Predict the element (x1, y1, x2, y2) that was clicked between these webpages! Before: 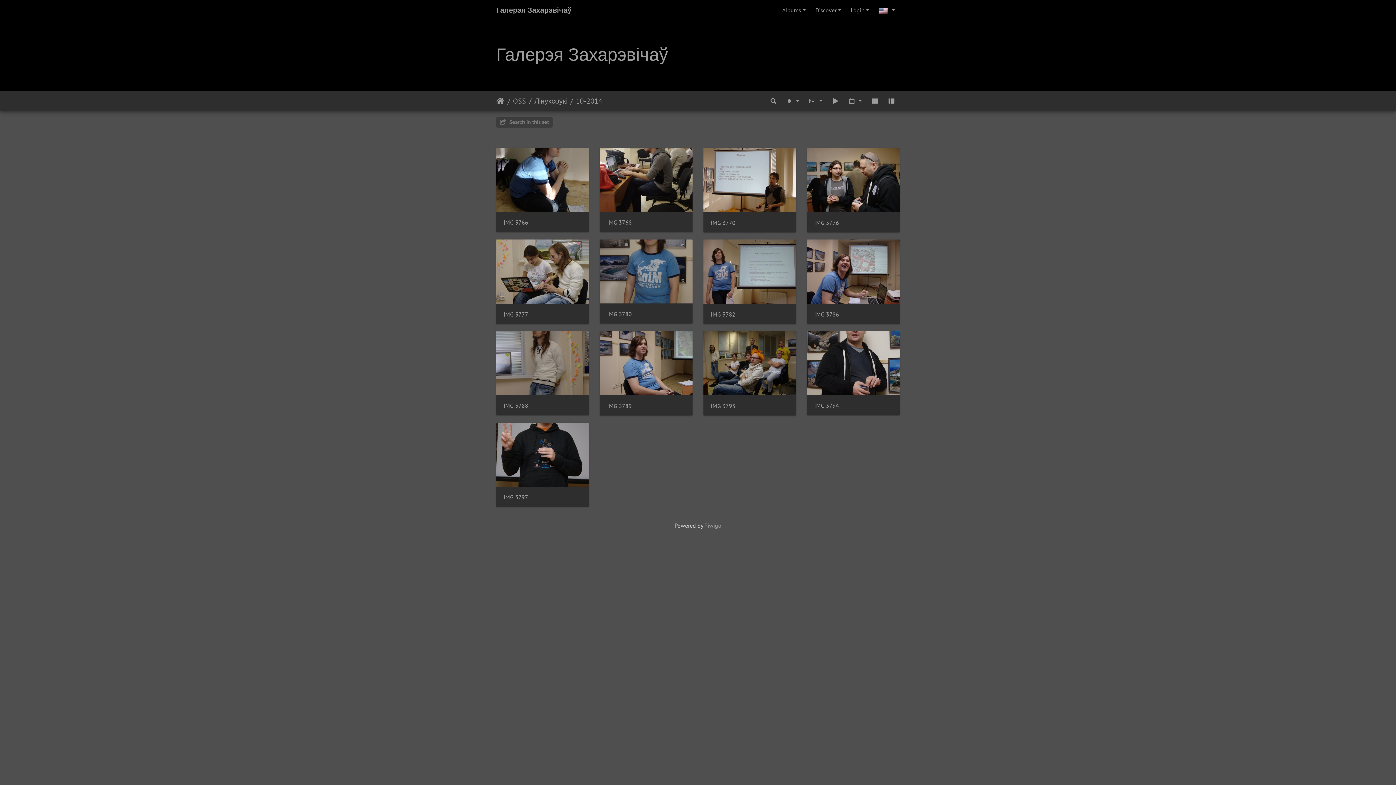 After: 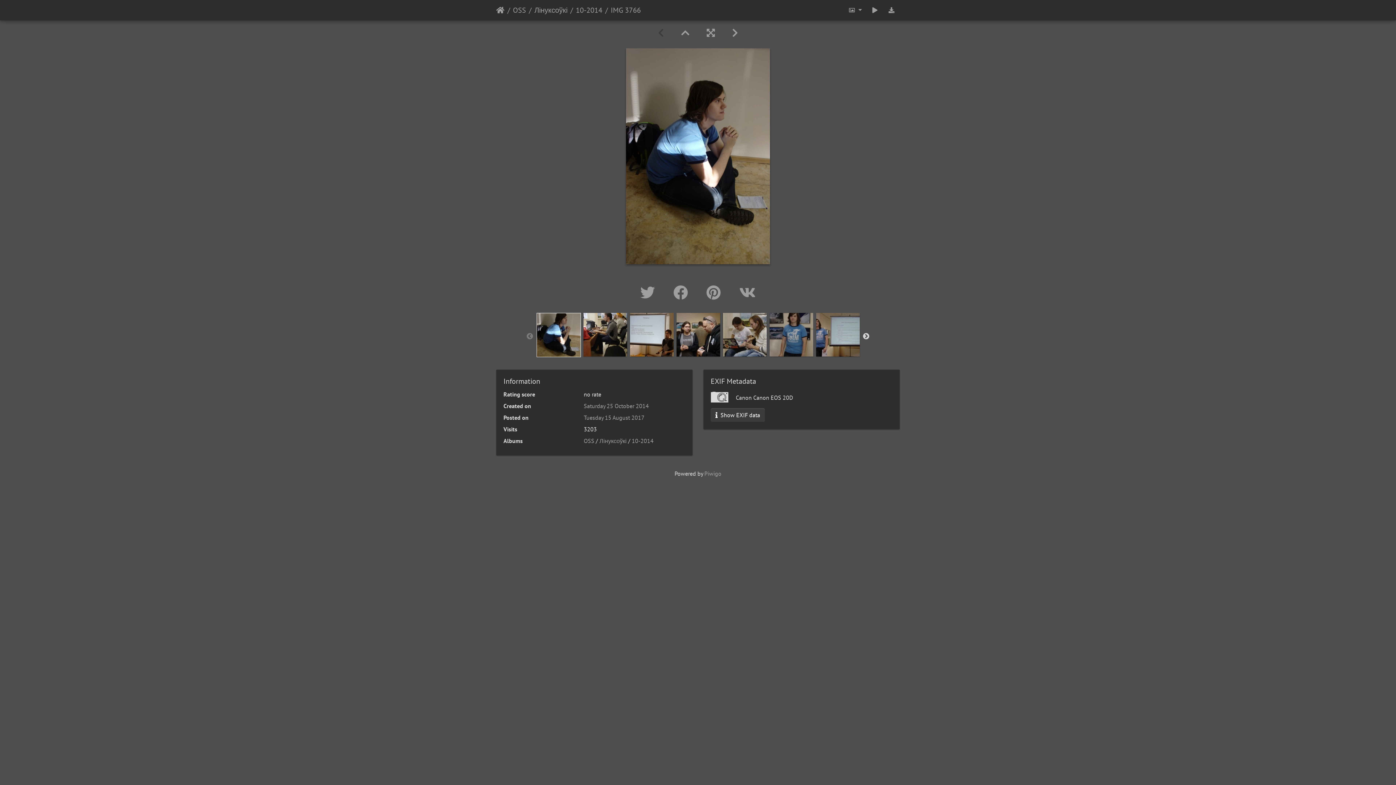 Action: bbox: (503, 219, 581, 226) label: IMG 3766